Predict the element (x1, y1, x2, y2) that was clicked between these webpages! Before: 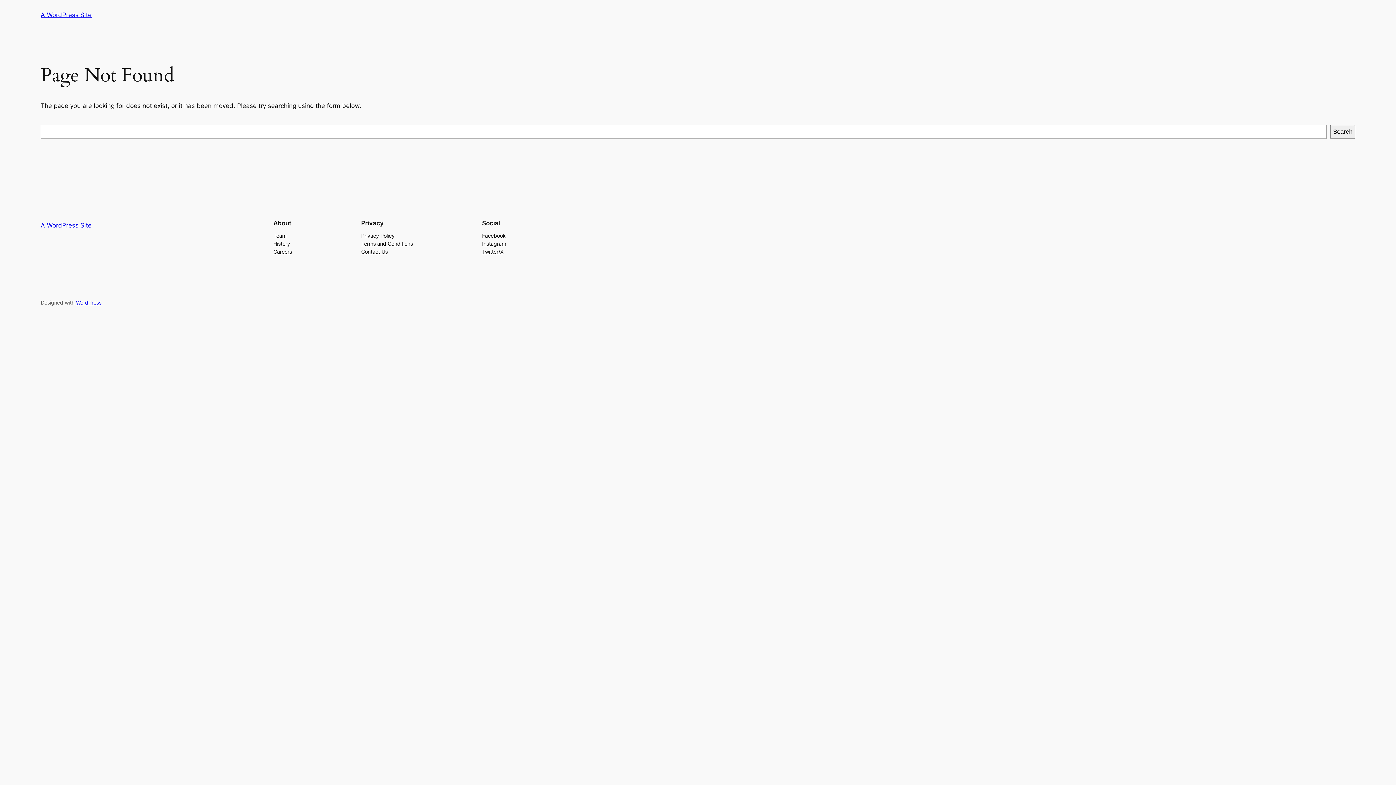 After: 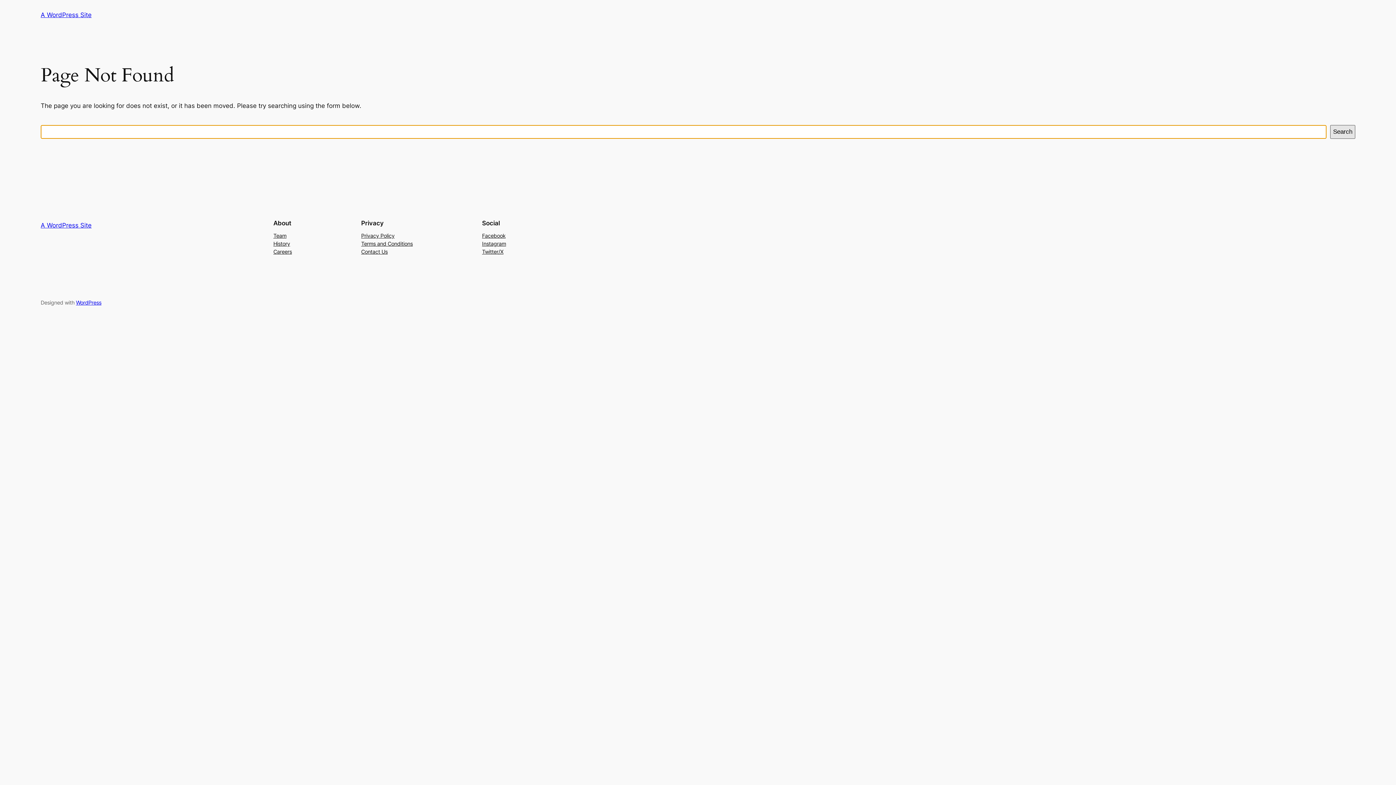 Action: label: Search bbox: (1330, 125, 1355, 138)